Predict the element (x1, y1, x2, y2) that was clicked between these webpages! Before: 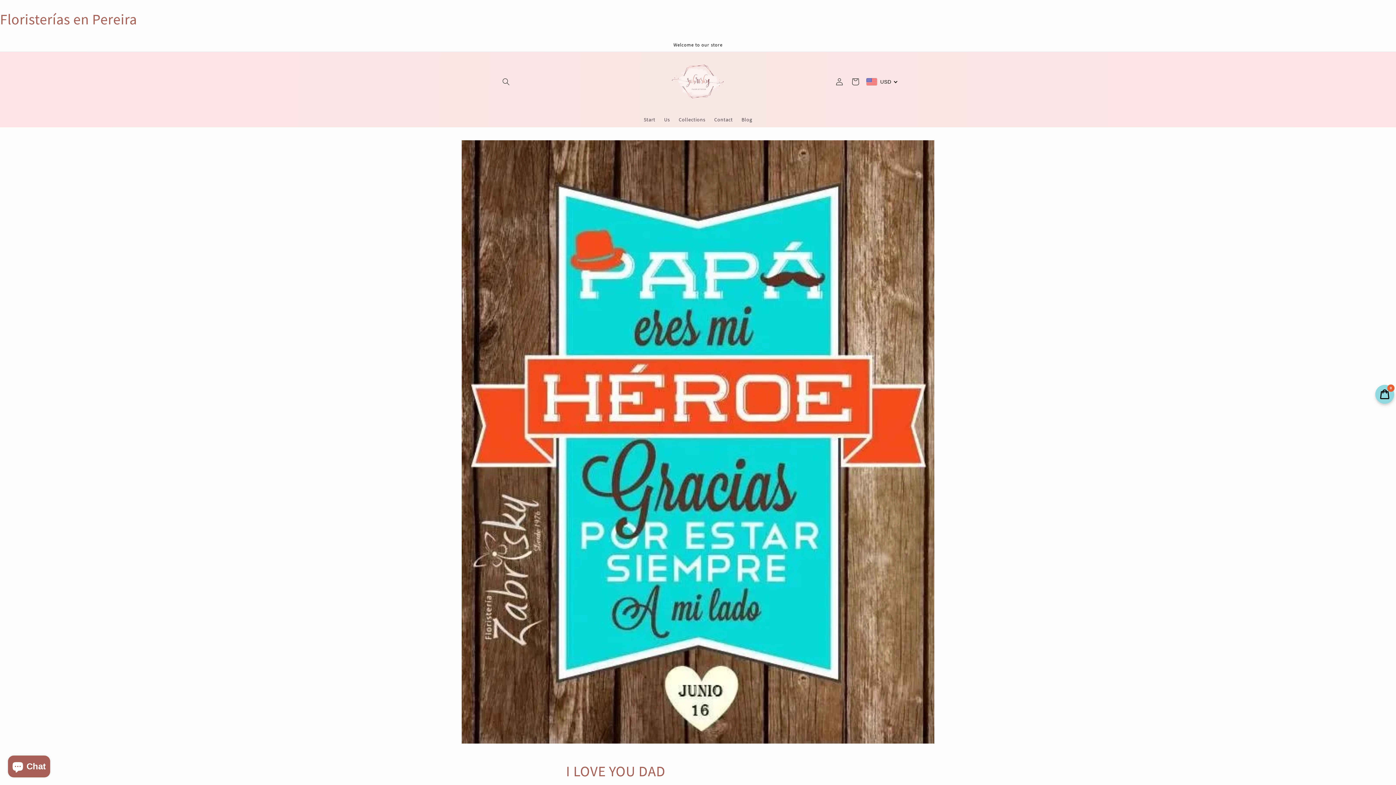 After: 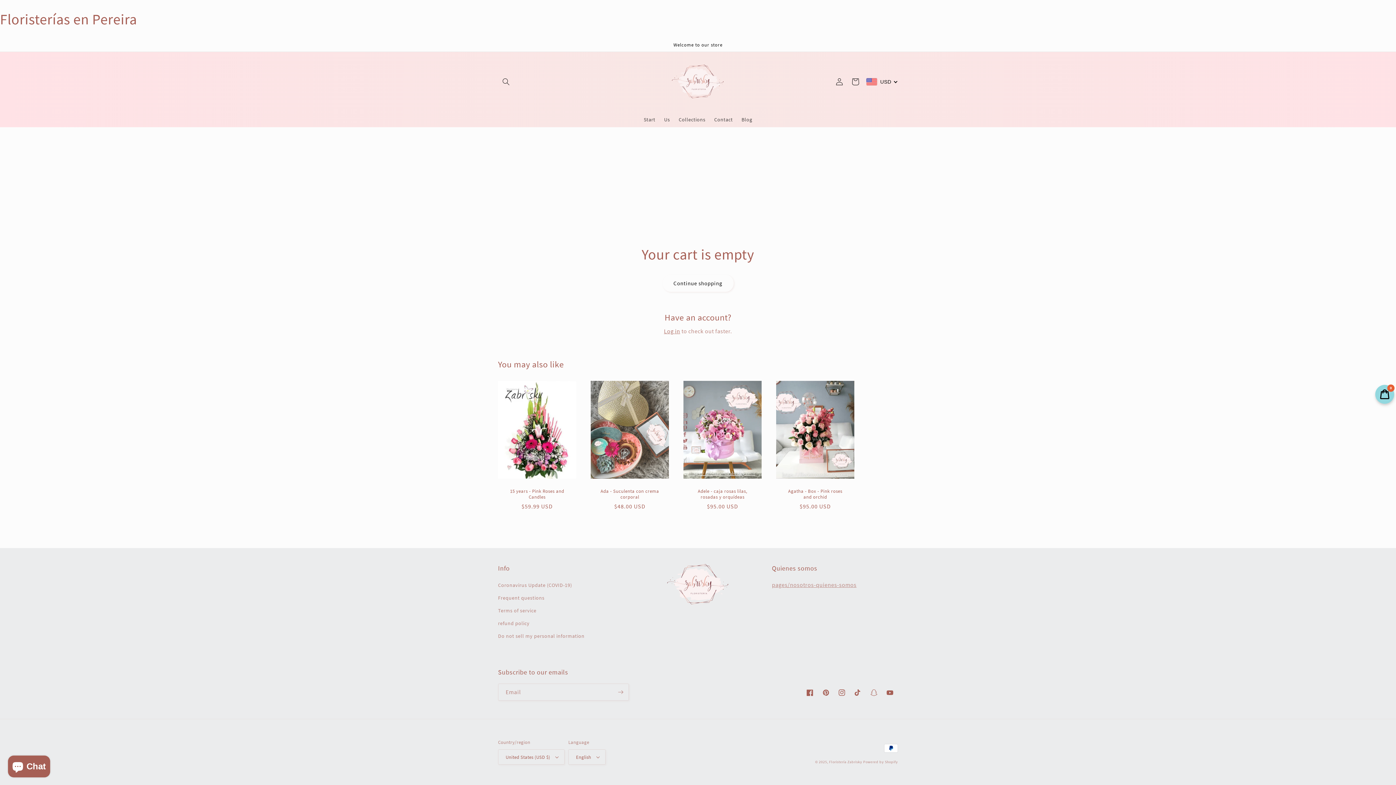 Action: label: Cart bbox: (847, 73, 863, 89)